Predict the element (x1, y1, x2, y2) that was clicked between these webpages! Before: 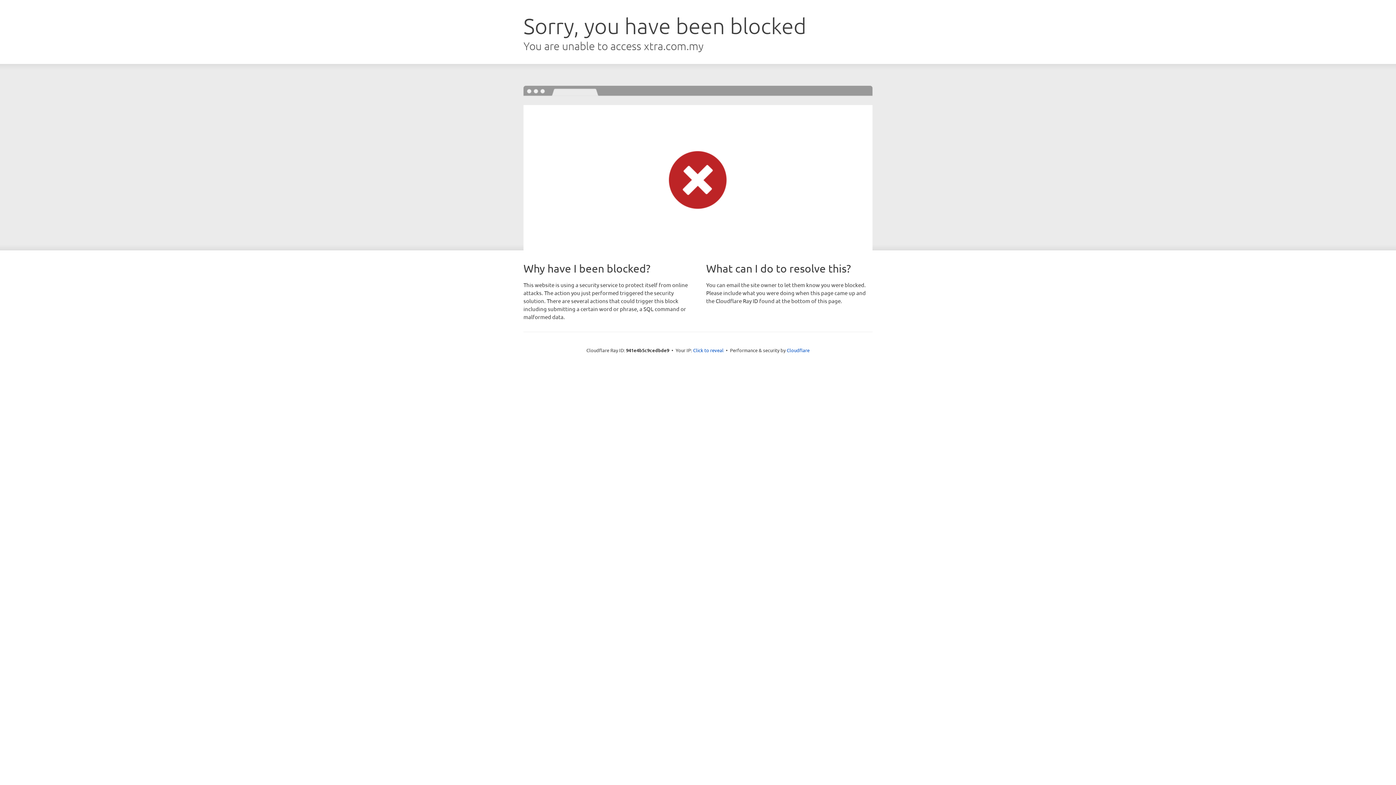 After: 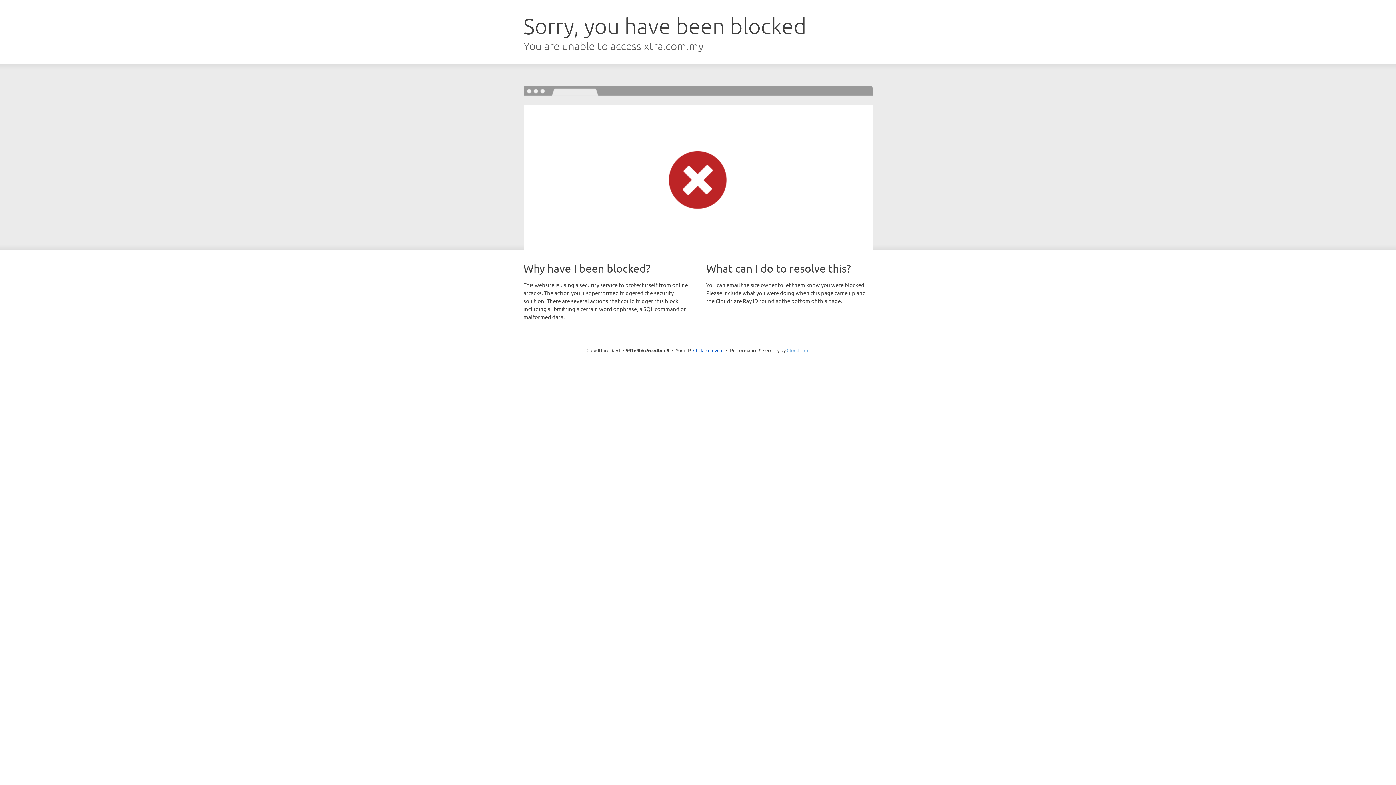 Action: bbox: (786, 347, 809, 353) label: Cloudflare